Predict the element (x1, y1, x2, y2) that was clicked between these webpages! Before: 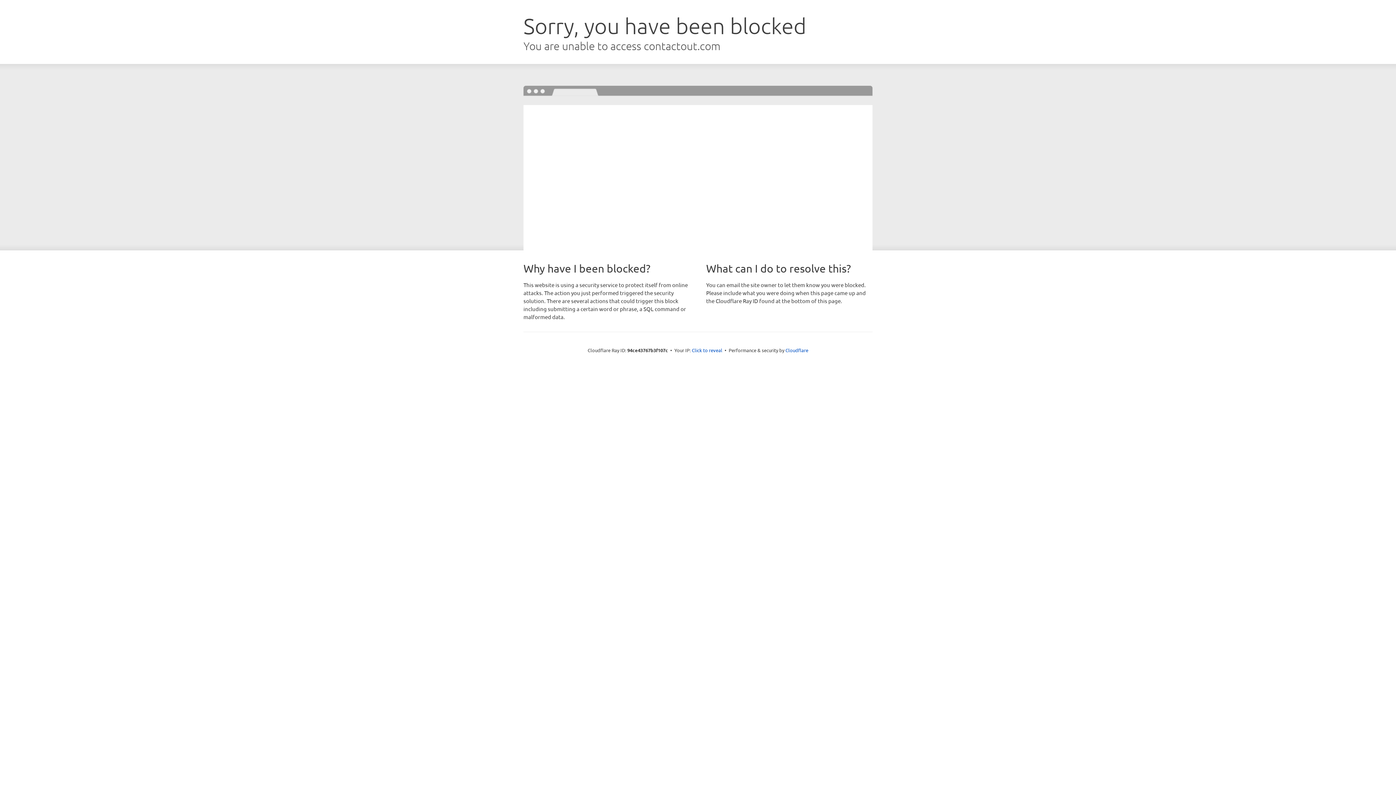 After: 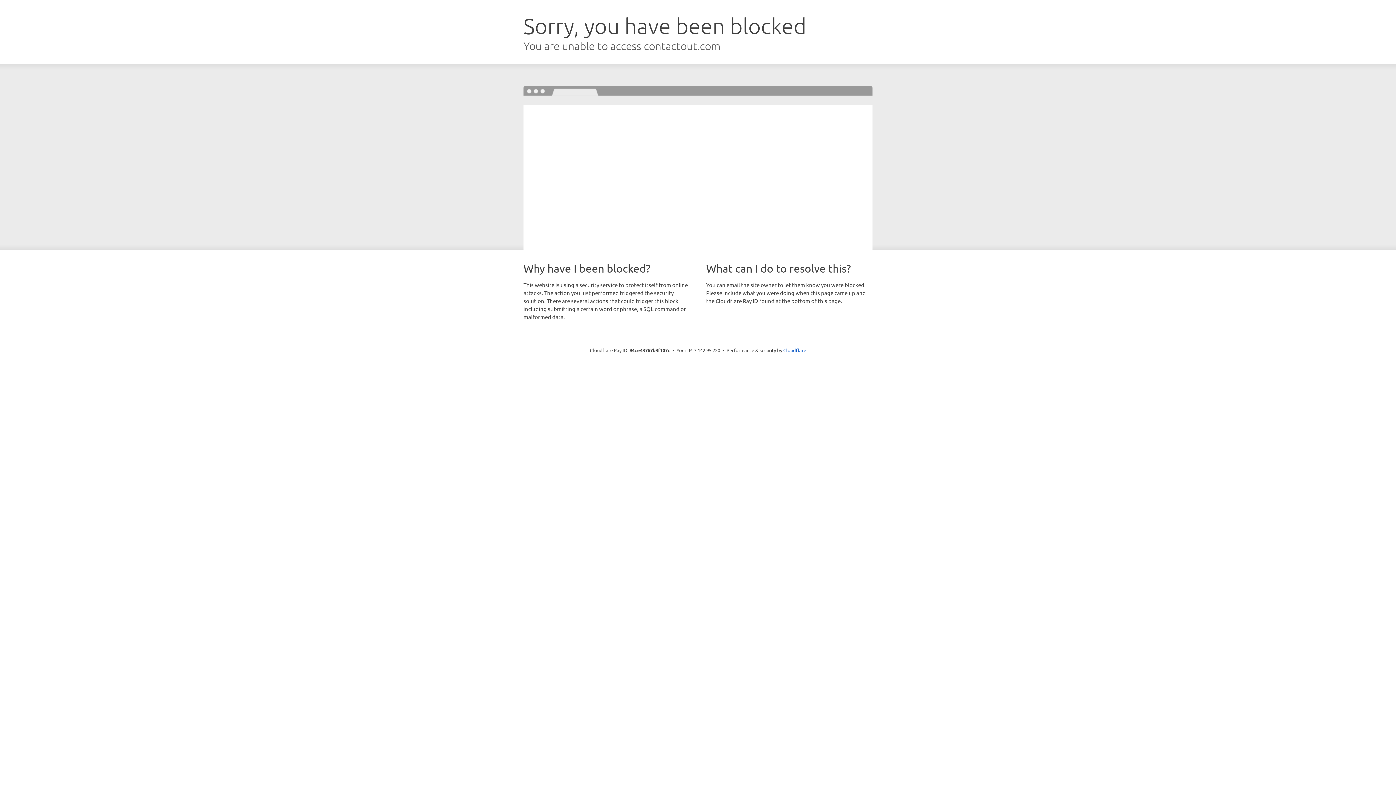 Action: label: Click to reveal bbox: (692, 346, 722, 353)